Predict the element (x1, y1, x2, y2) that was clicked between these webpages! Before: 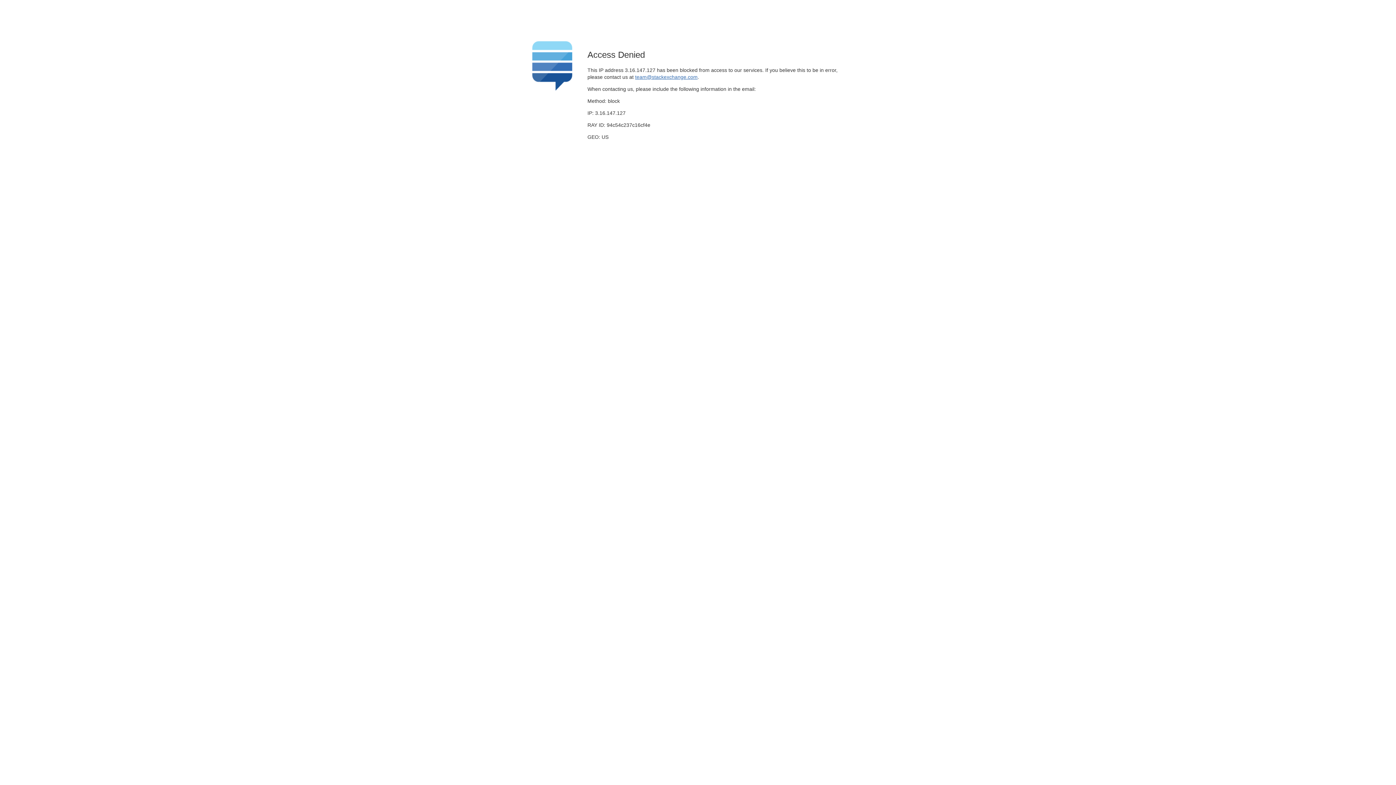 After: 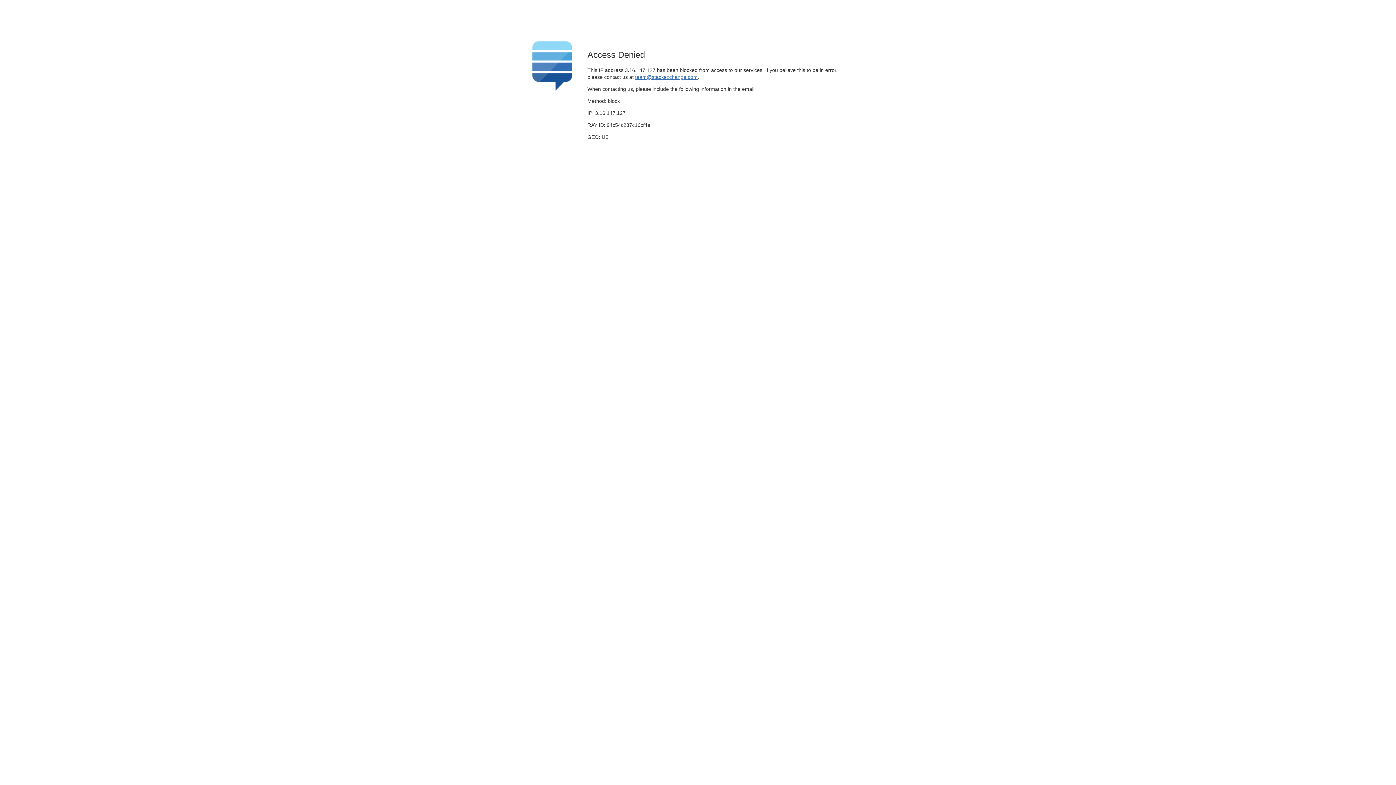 Action: bbox: (635, 74, 697, 79) label: team@stackexchange.com